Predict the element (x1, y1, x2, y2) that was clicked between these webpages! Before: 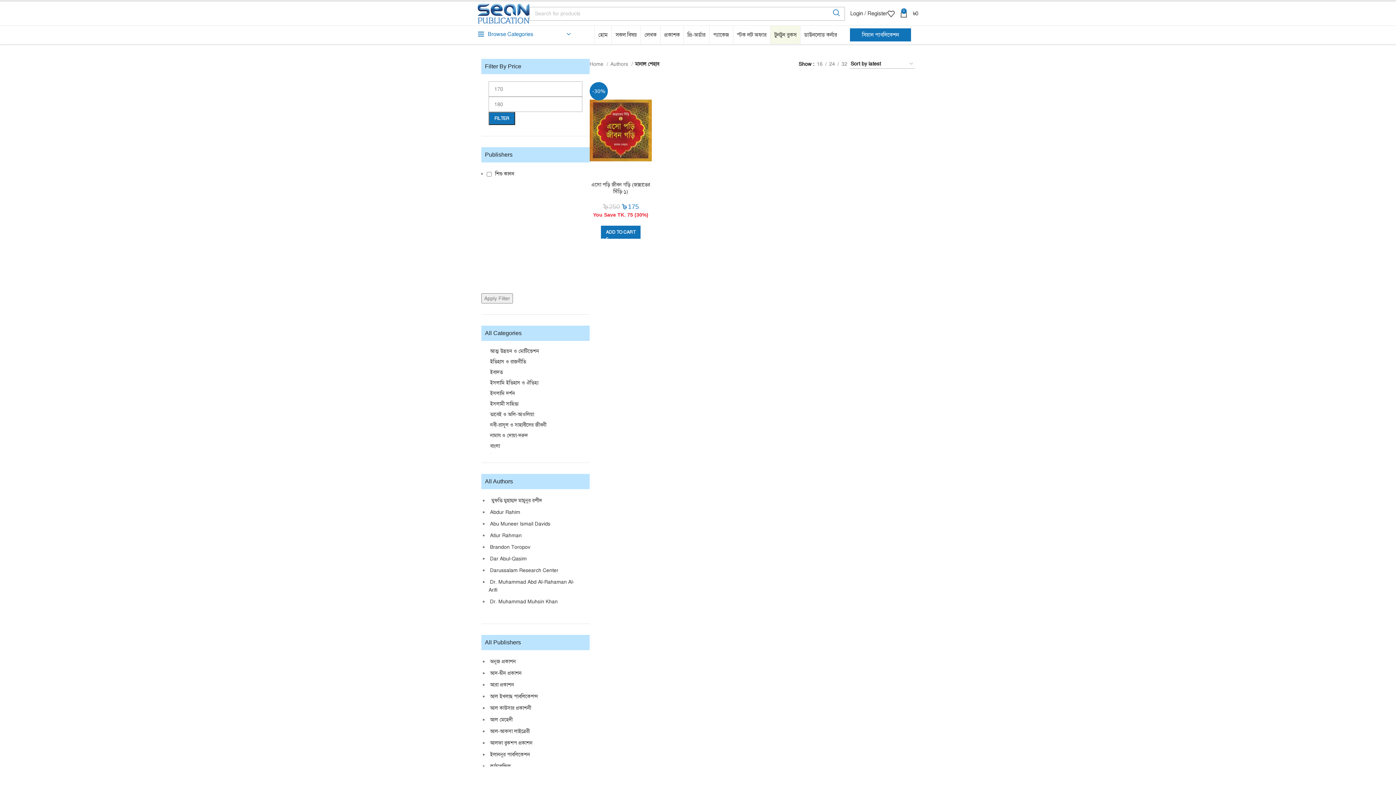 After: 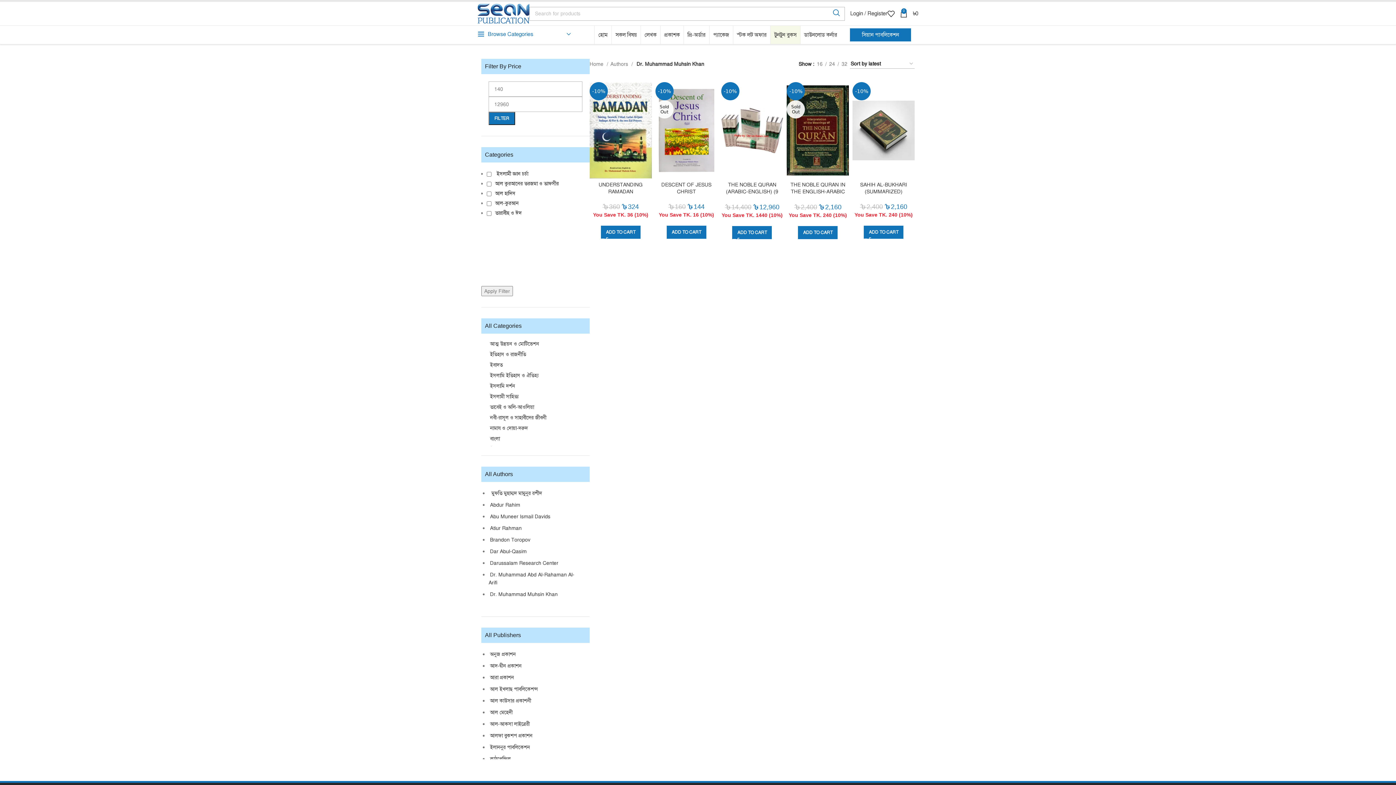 Action: bbox: (488, 598, 557, 605) label:  Dr. Muhammad Muhsin Khan